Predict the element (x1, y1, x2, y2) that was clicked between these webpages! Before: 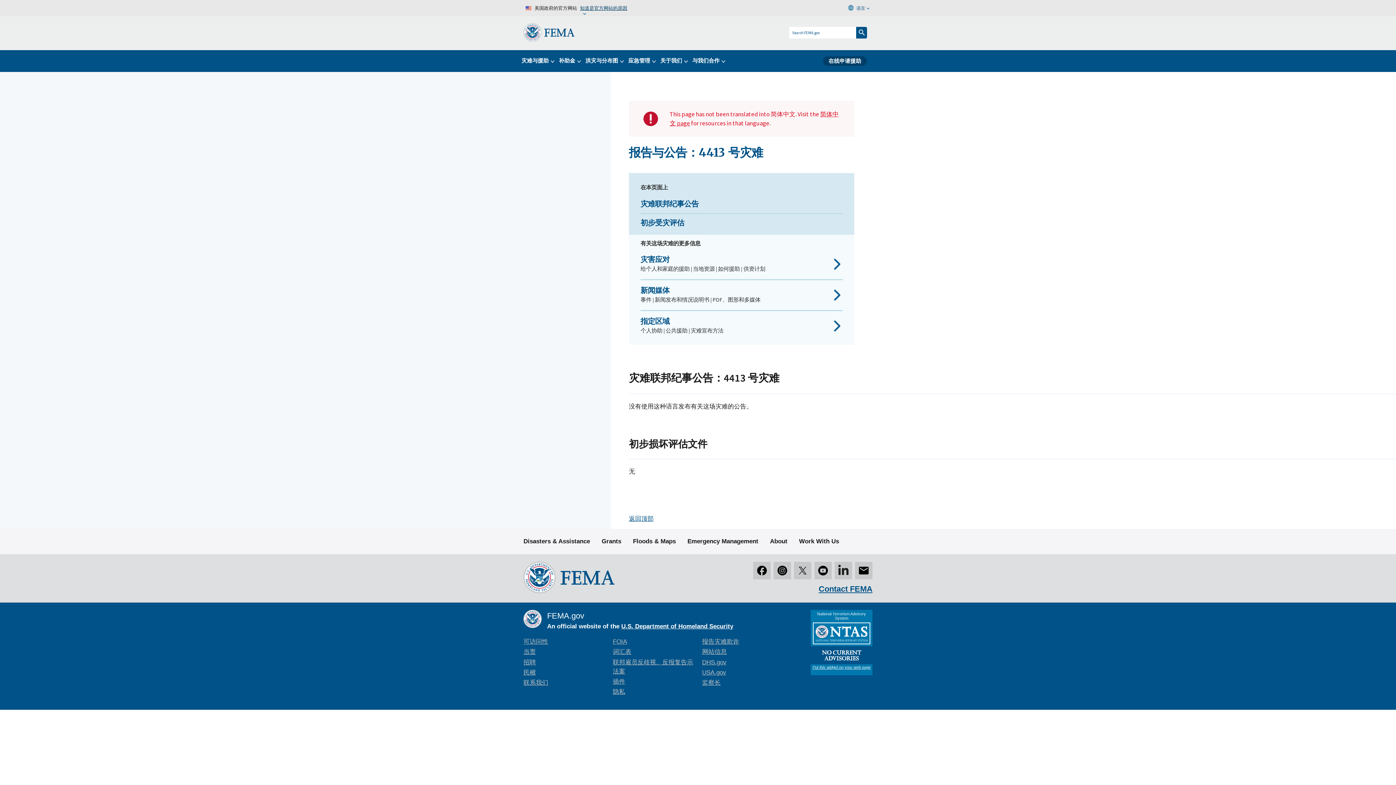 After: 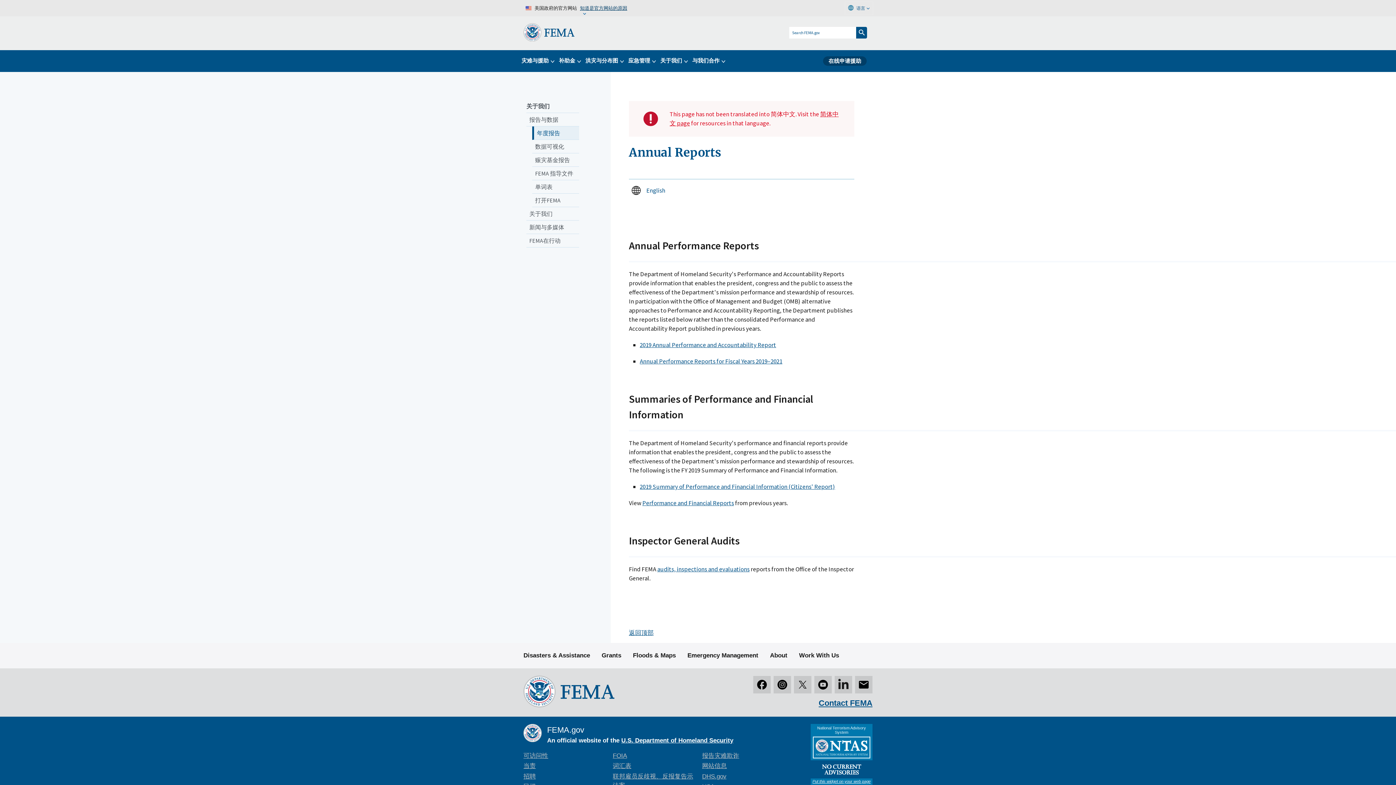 Action: label: 当责 bbox: (523, 648, 536, 655)